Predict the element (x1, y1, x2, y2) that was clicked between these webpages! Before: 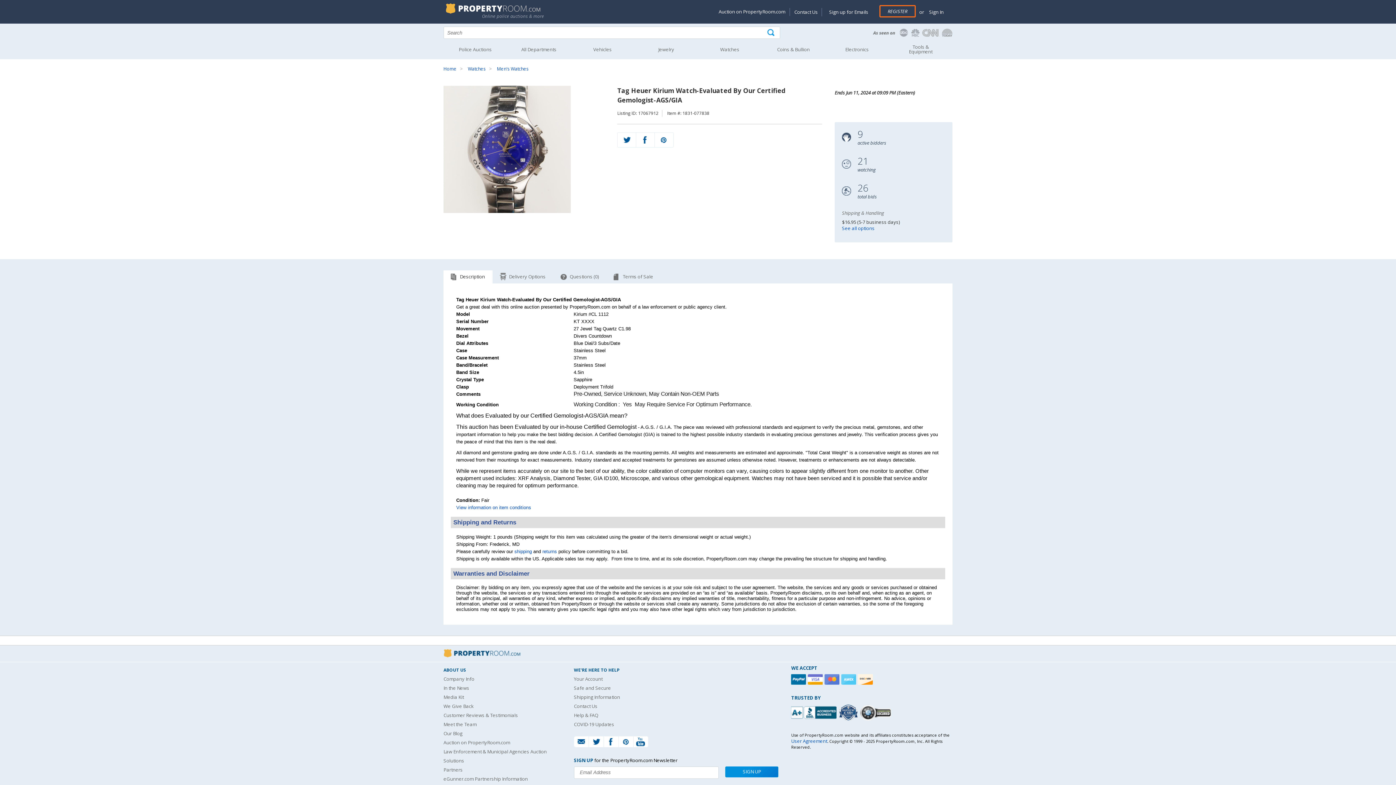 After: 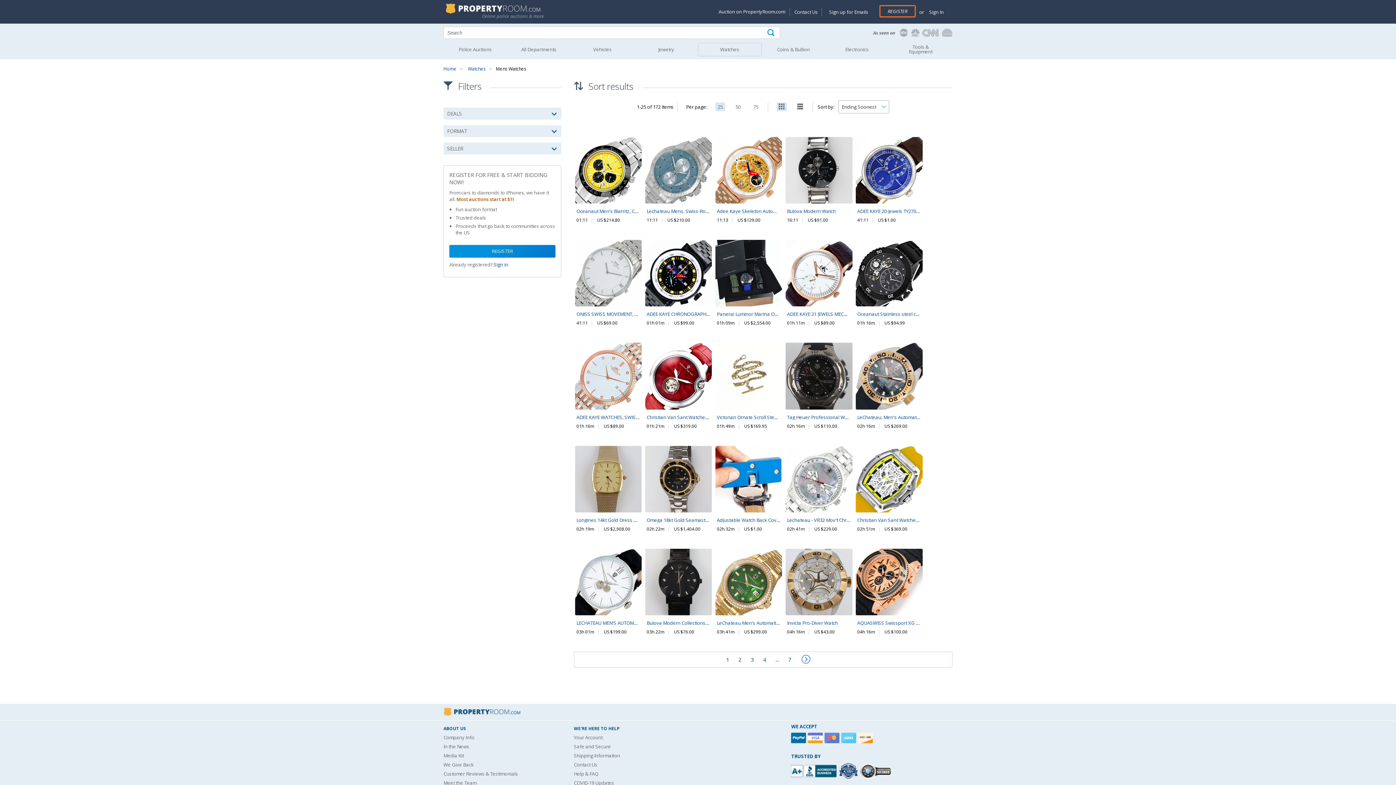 Action: bbox: (497, 65, 528, 72) label: Men's Watches